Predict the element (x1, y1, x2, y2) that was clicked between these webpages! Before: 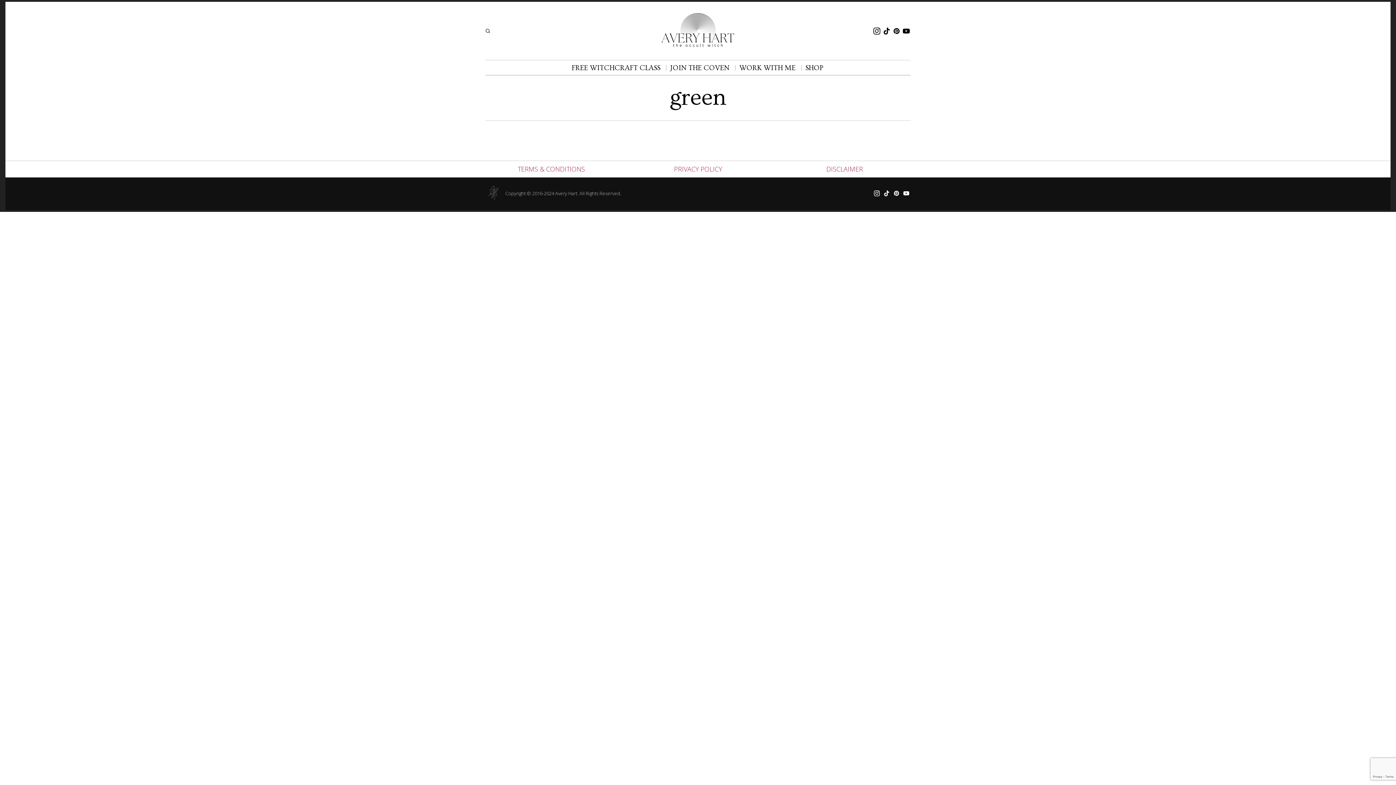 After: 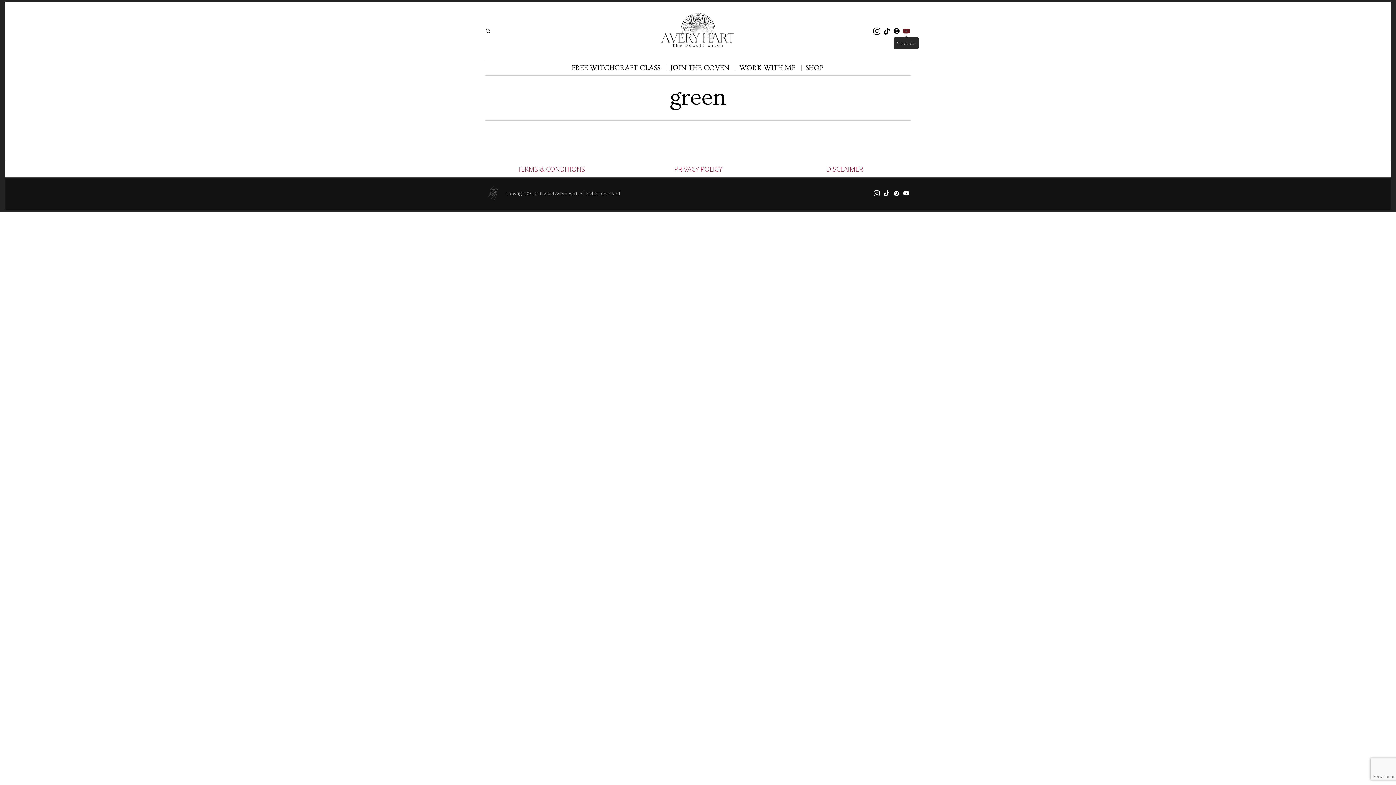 Action: bbox: (902, 26, 910, 35) label: Youtube